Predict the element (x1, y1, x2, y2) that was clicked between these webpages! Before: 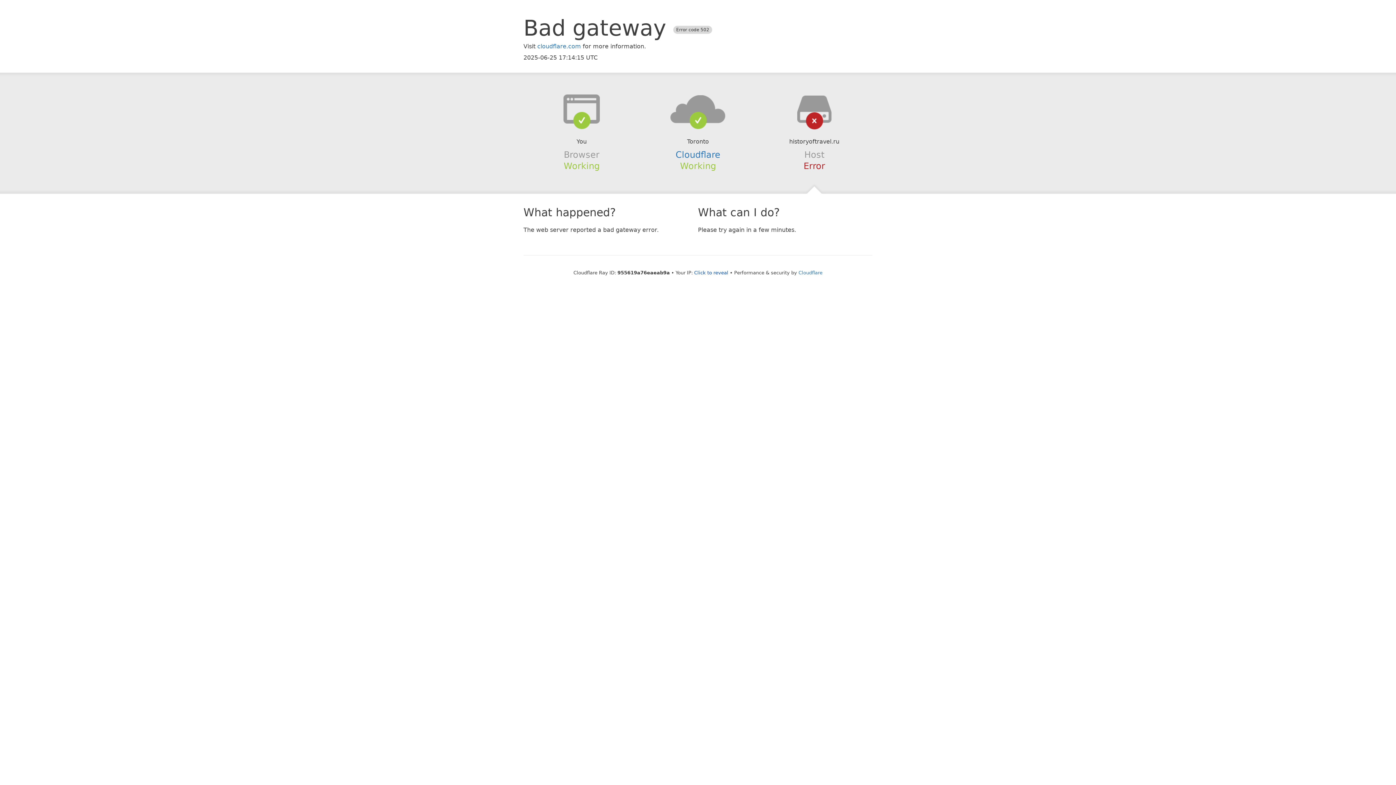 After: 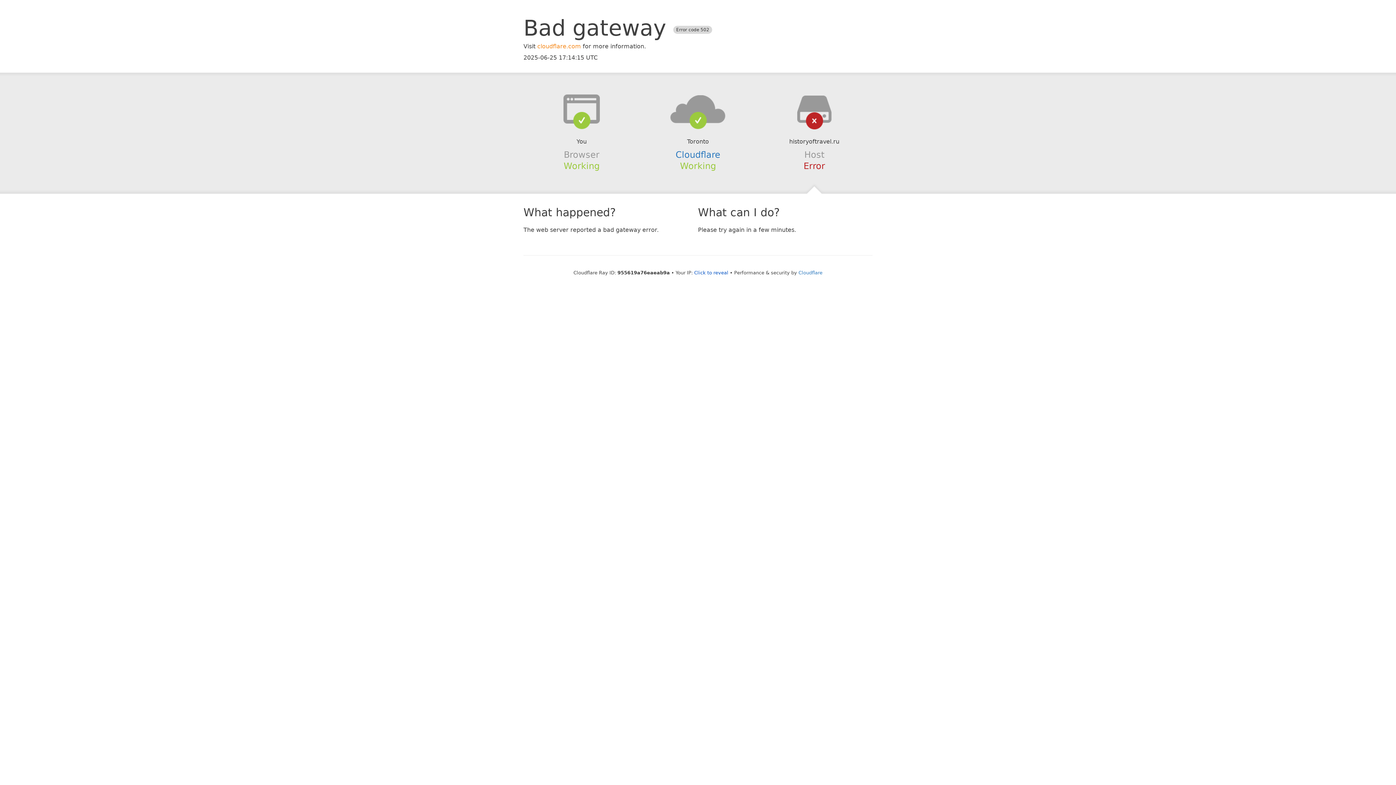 Action: label: cloudflare.com bbox: (537, 42, 581, 49)